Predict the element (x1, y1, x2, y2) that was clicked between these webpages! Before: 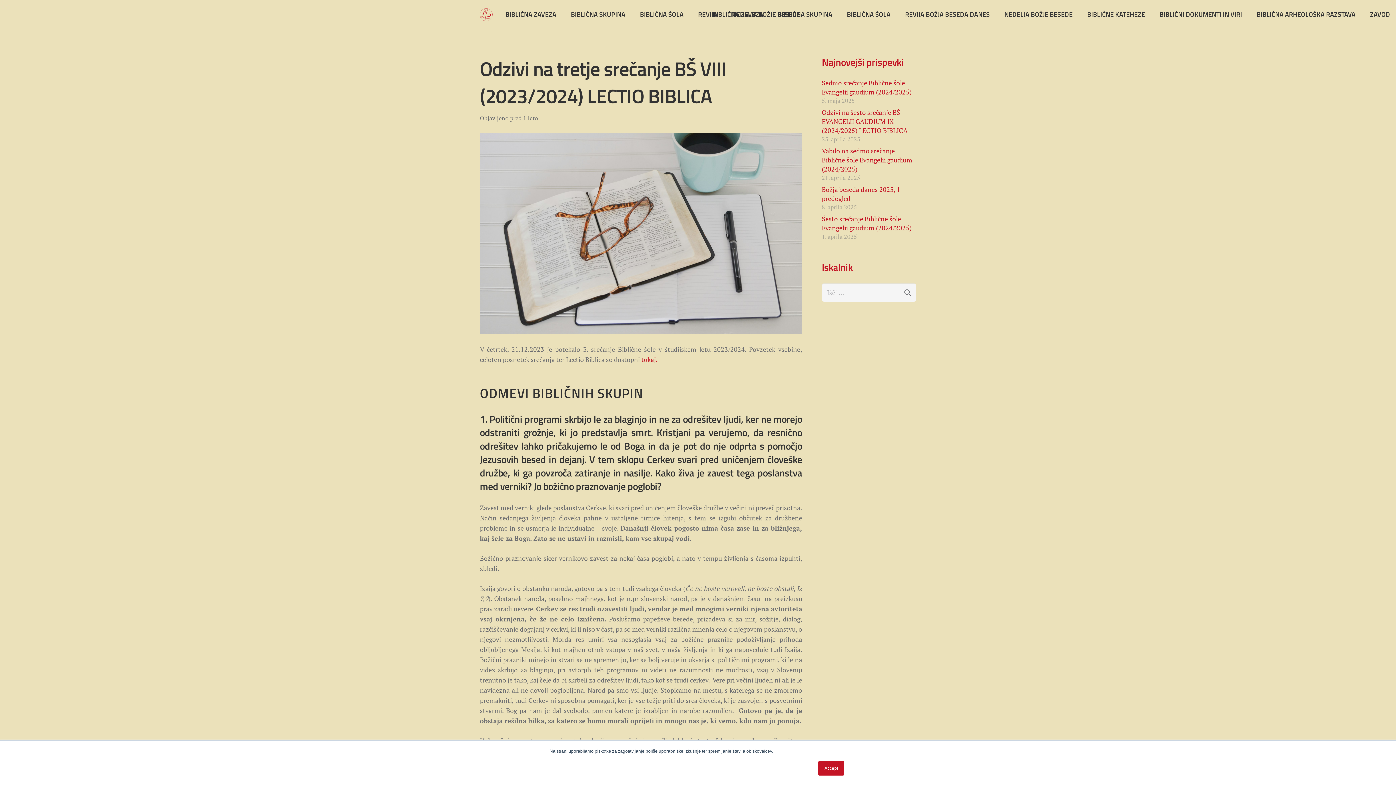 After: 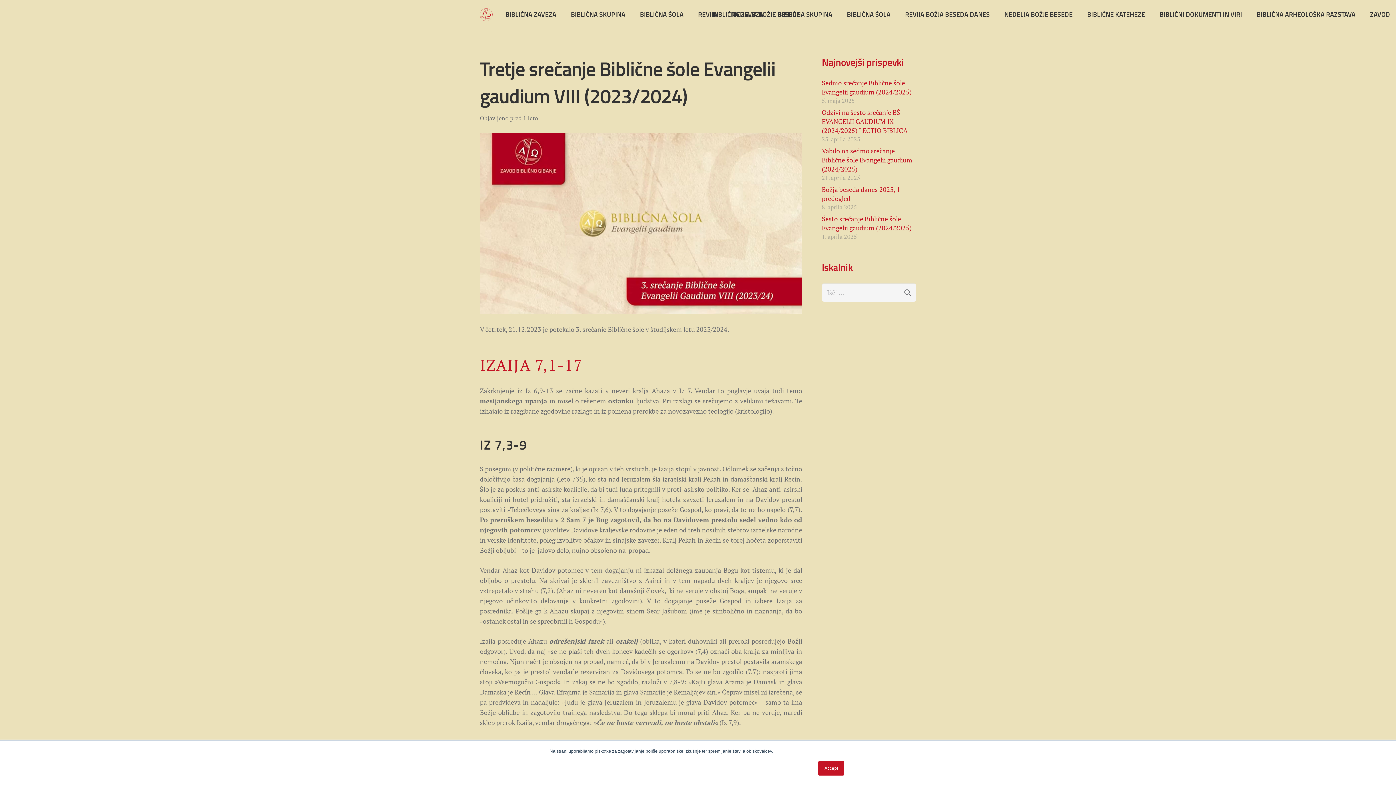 Action: bbox: (641, 355, 657, 364) label: tukaj.